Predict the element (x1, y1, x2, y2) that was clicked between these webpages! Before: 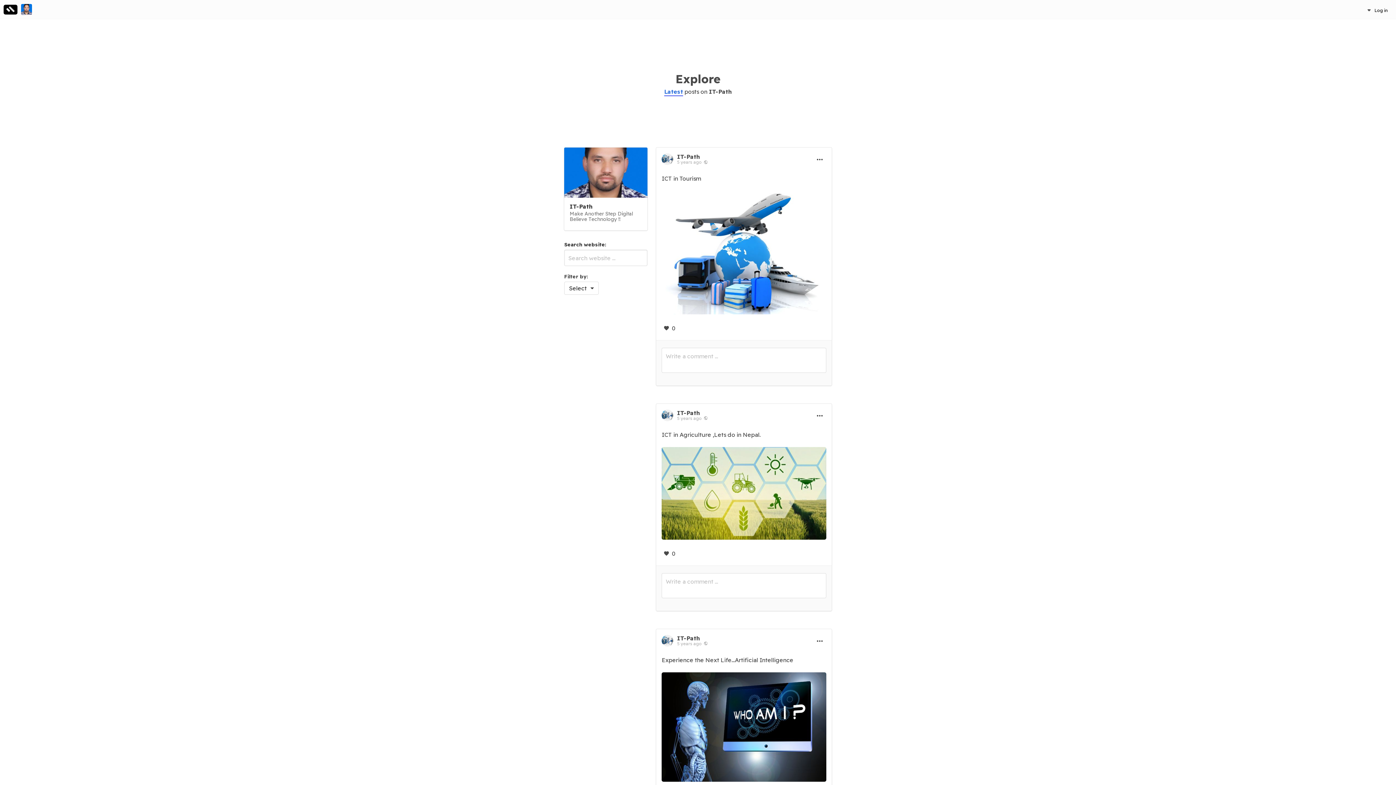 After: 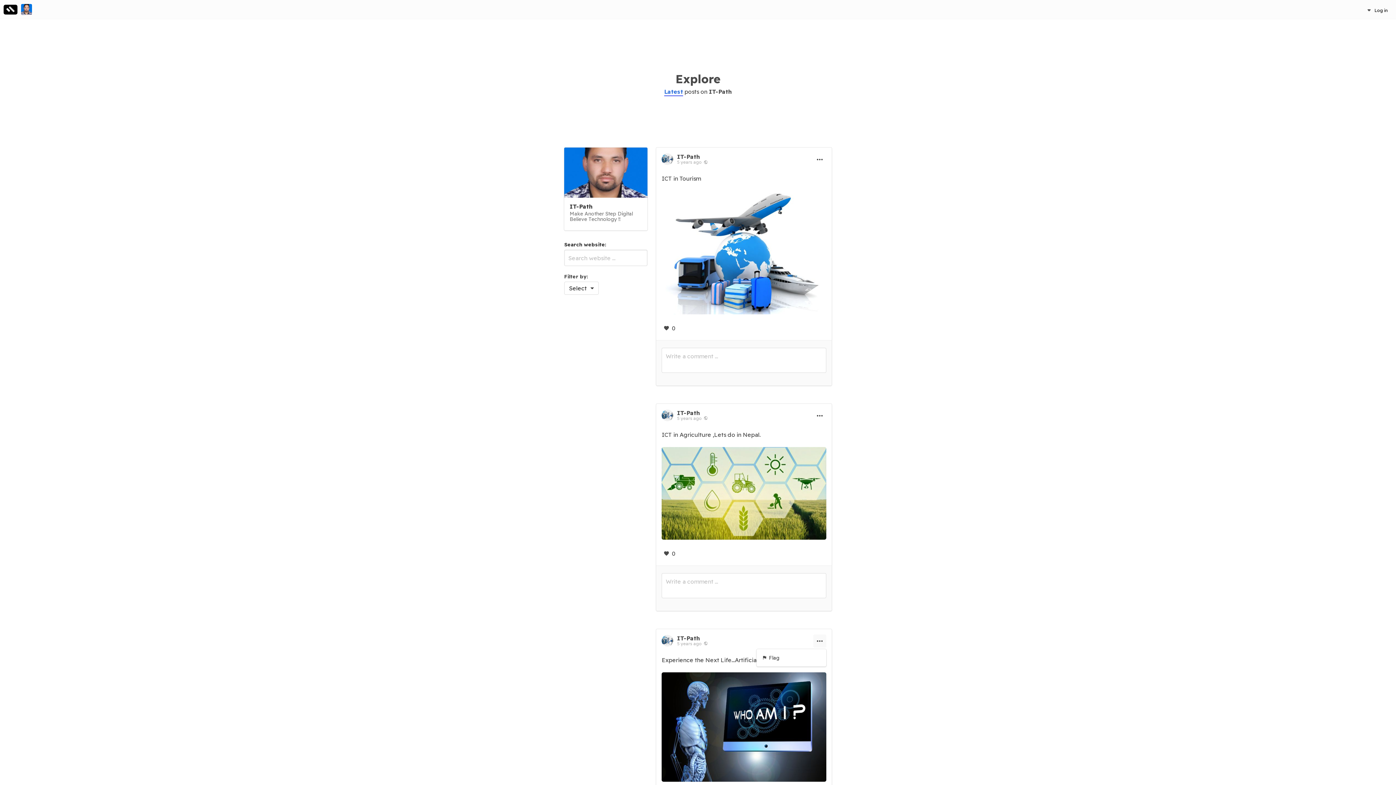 Action: bbox: (813, 634, 826, 647)